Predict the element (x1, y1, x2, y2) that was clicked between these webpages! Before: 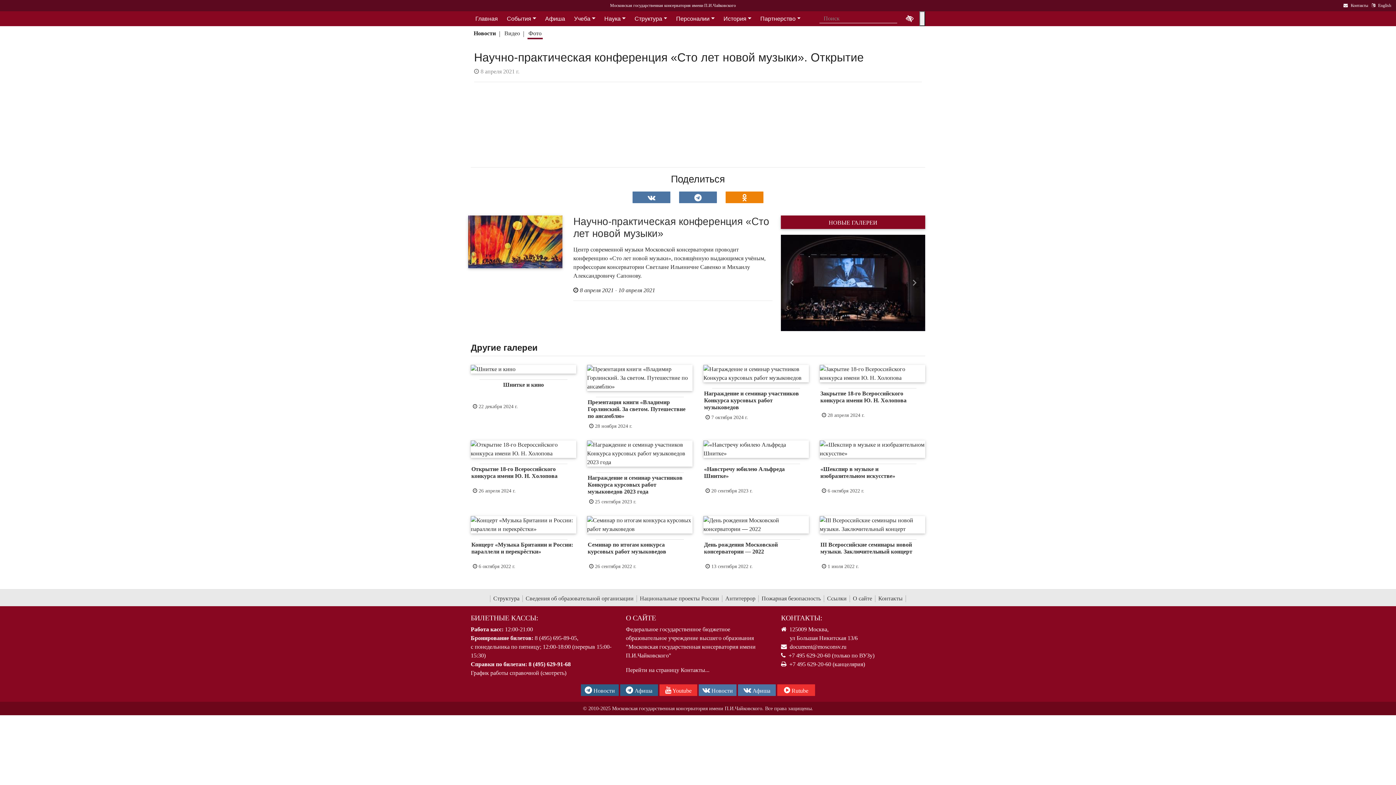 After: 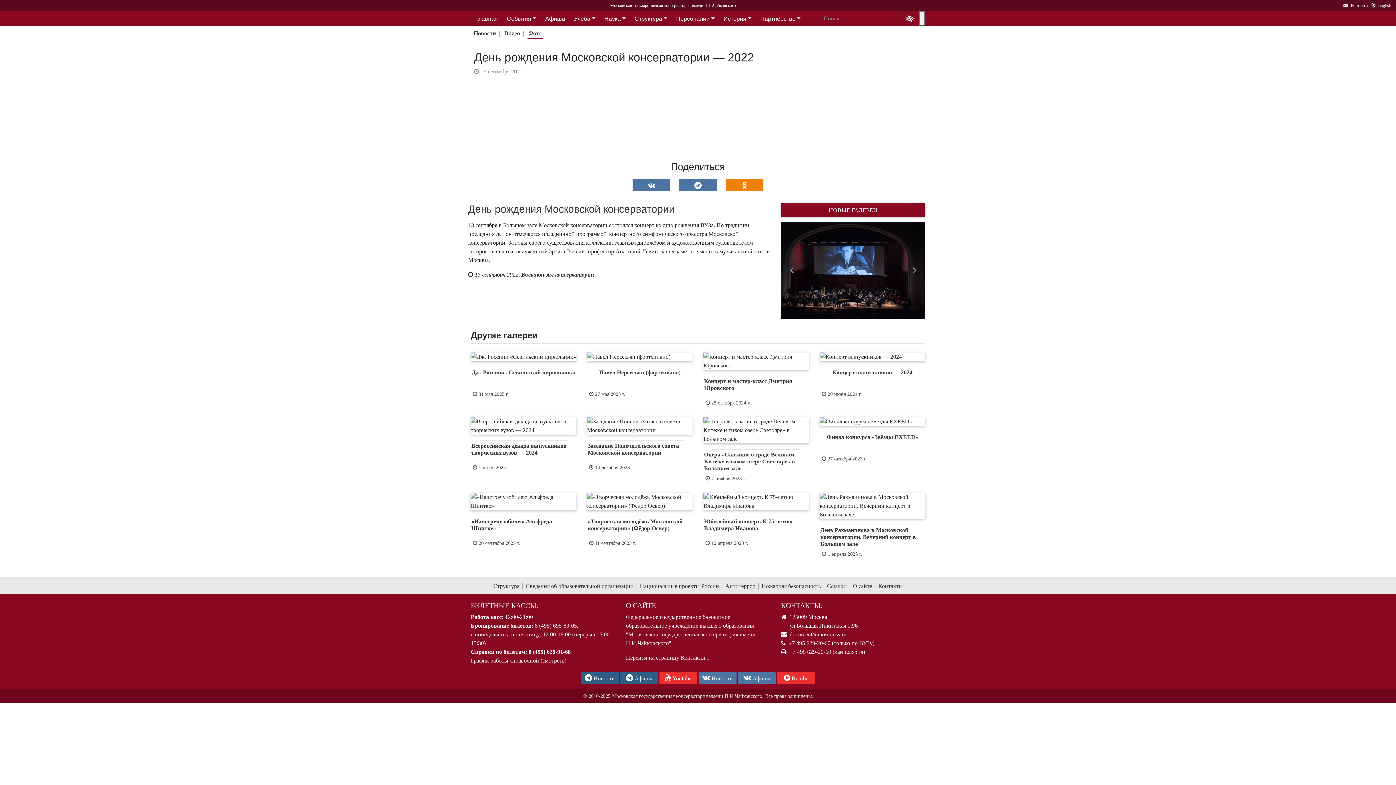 Action: bbox: (704, 541, 808, 558) label: День рождения Московской консерватории — 2022